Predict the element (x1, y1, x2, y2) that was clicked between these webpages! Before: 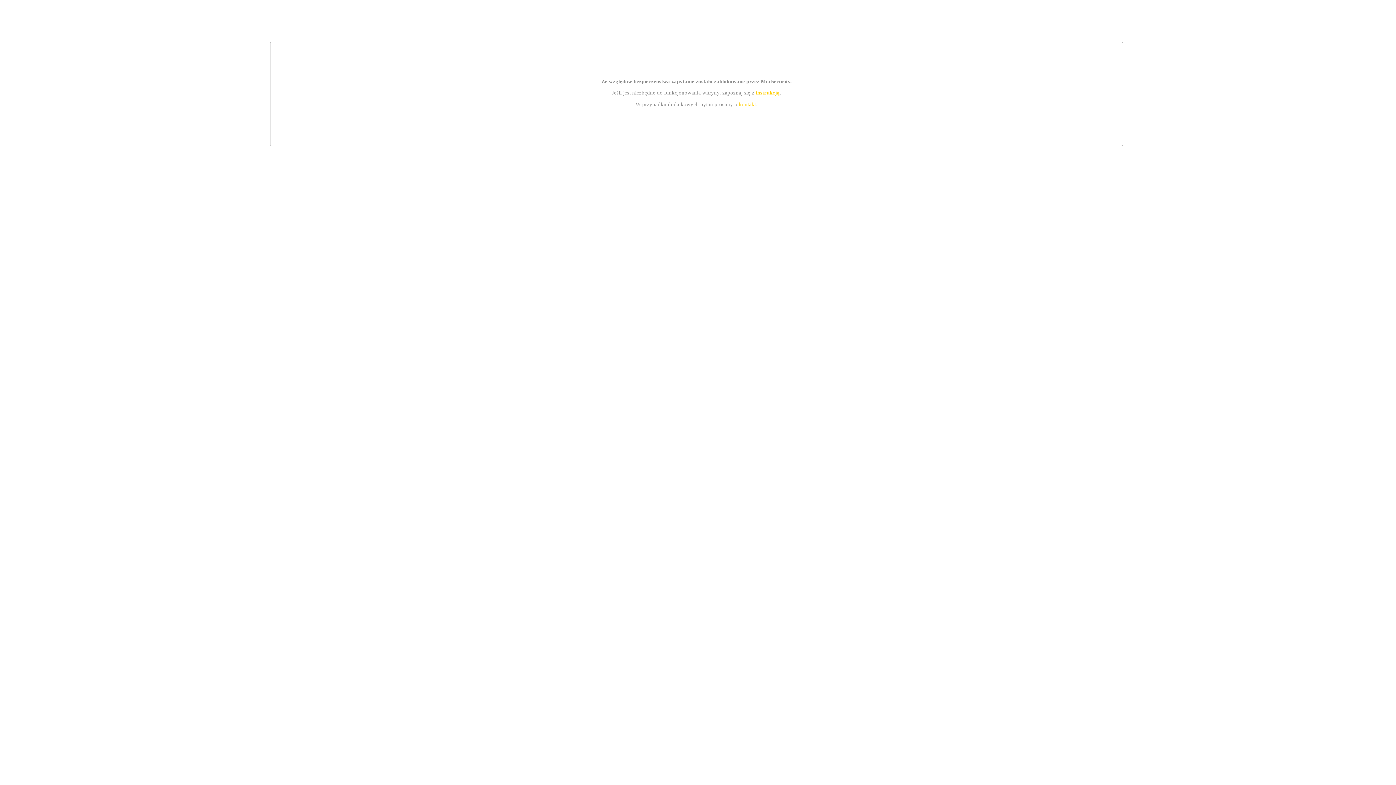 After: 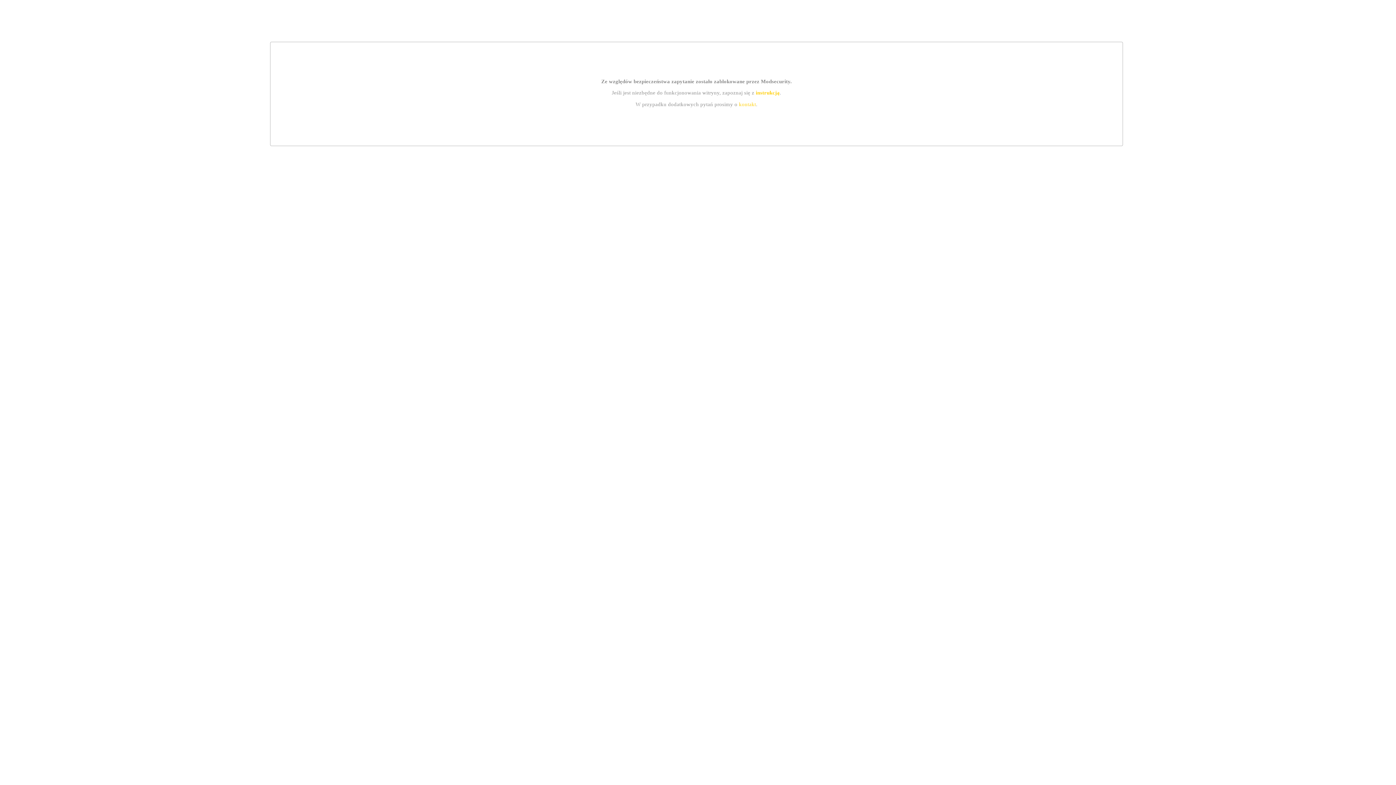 Action: bbox: (755, 89, 779, 95) label: instrukcją